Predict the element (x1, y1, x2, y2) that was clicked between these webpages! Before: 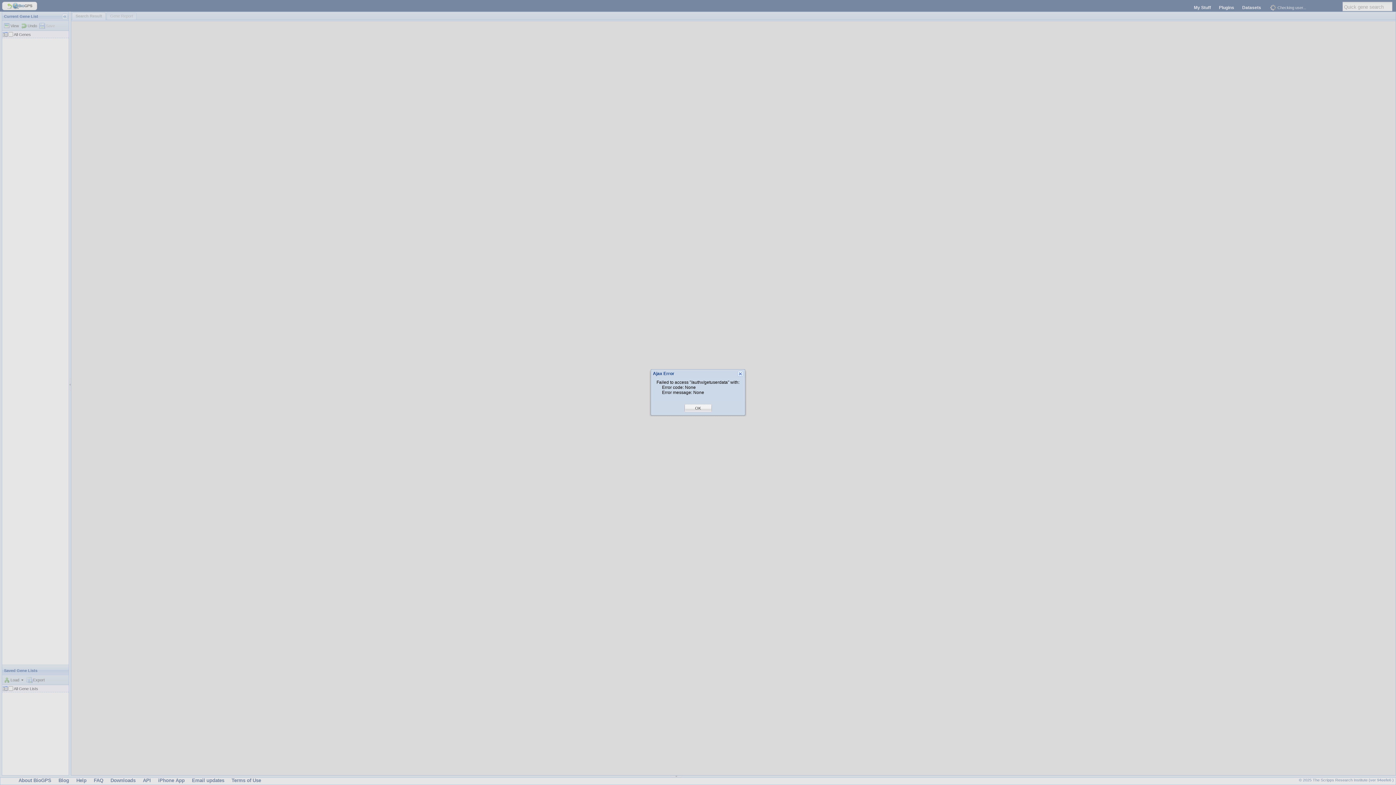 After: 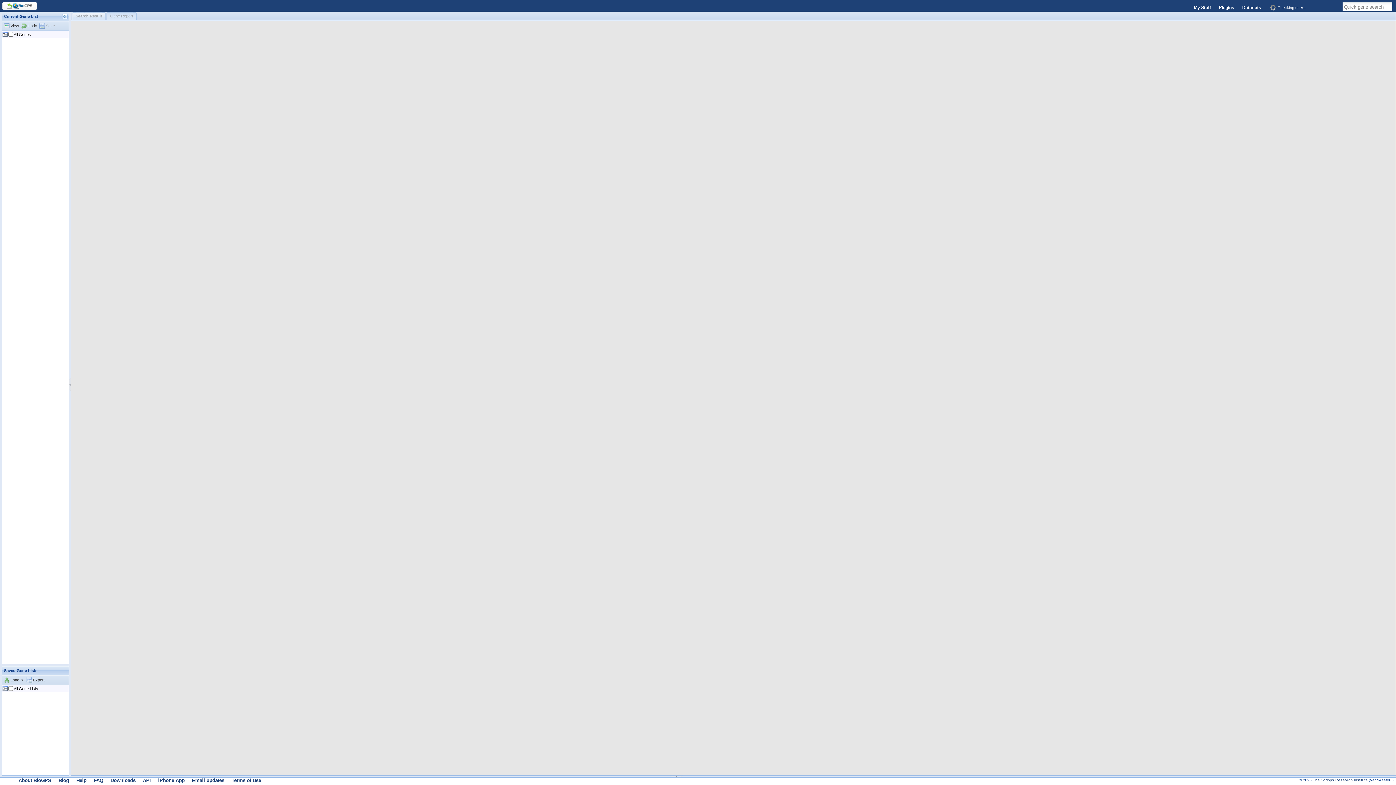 Action: label: OK bbox: (695, 405, 701, 411)